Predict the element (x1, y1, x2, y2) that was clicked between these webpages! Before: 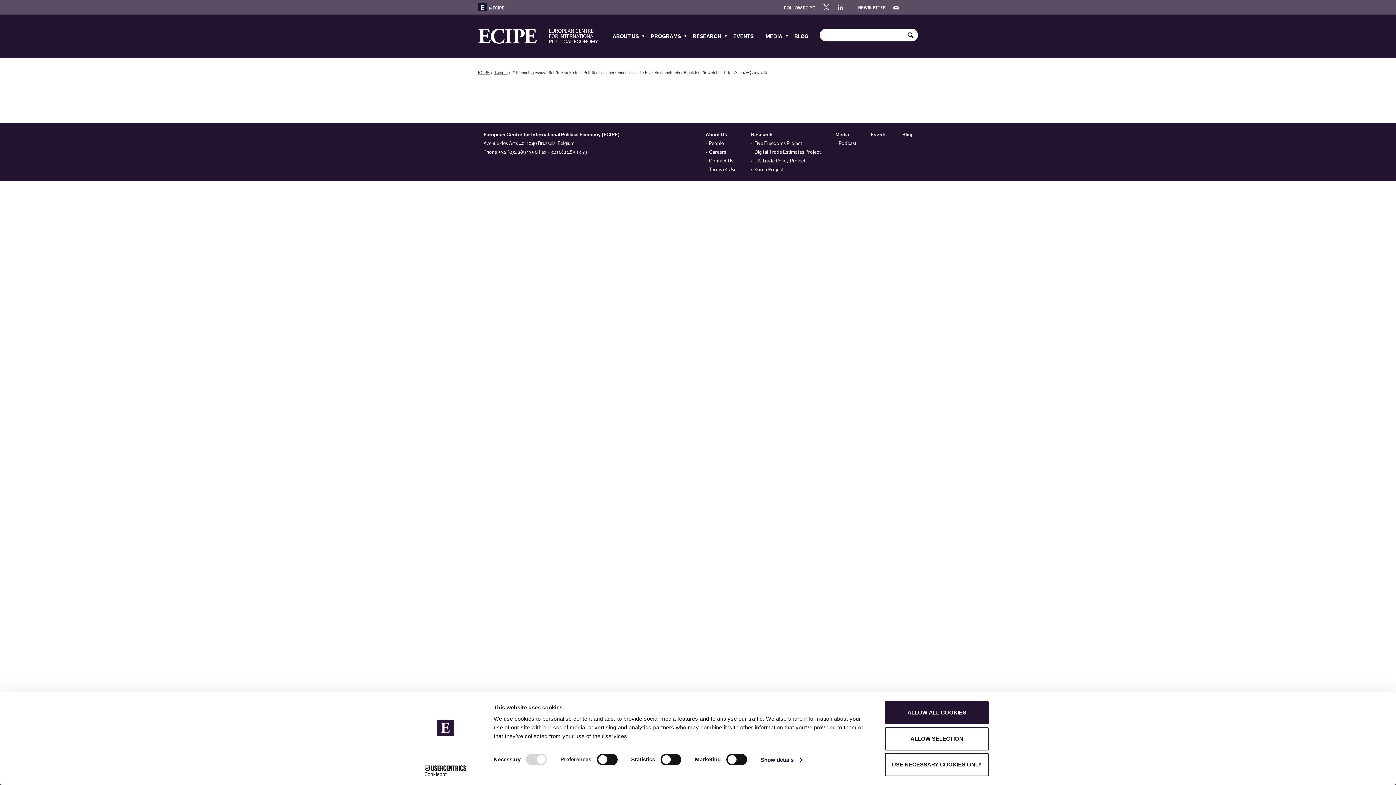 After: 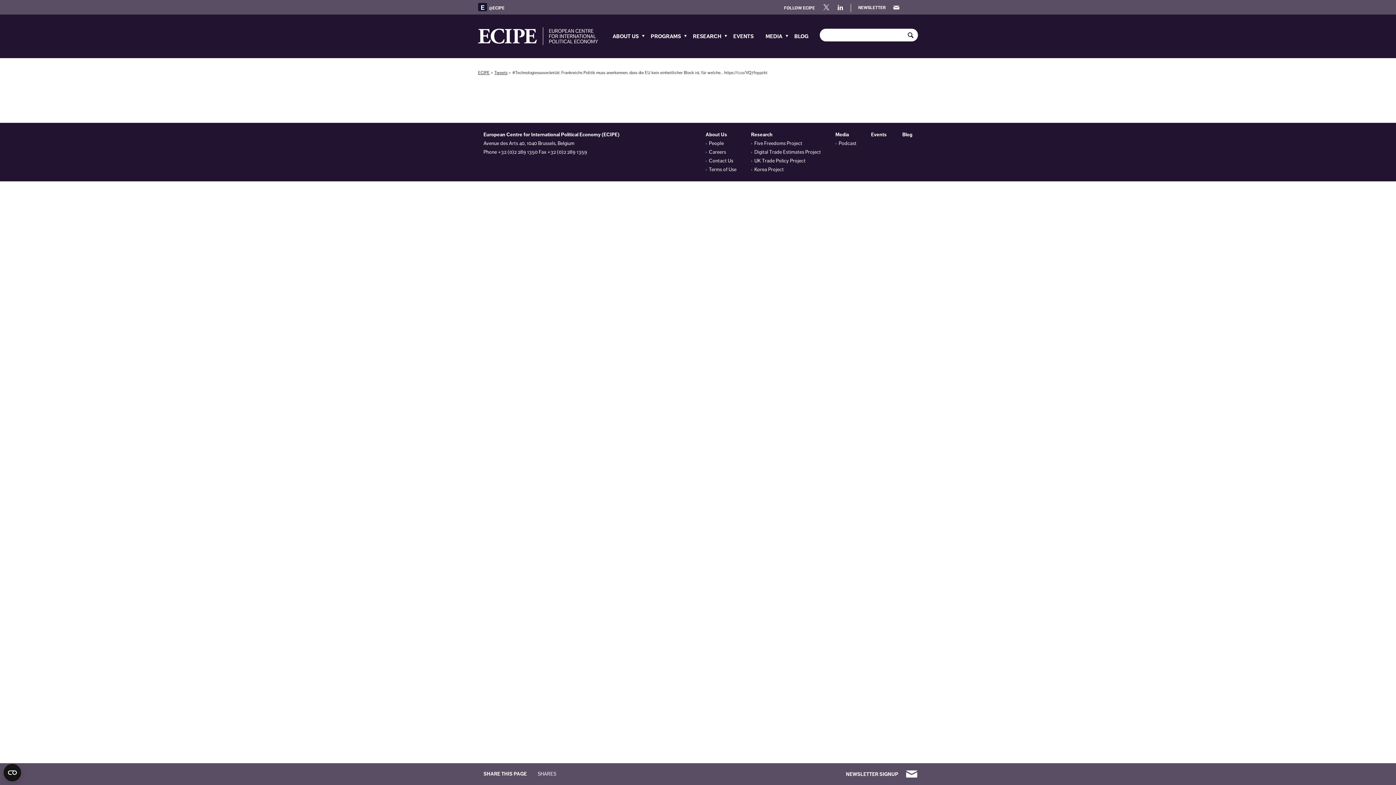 Action: label: ALLOW SELECTION bbox: (885, 727, 989, 750)